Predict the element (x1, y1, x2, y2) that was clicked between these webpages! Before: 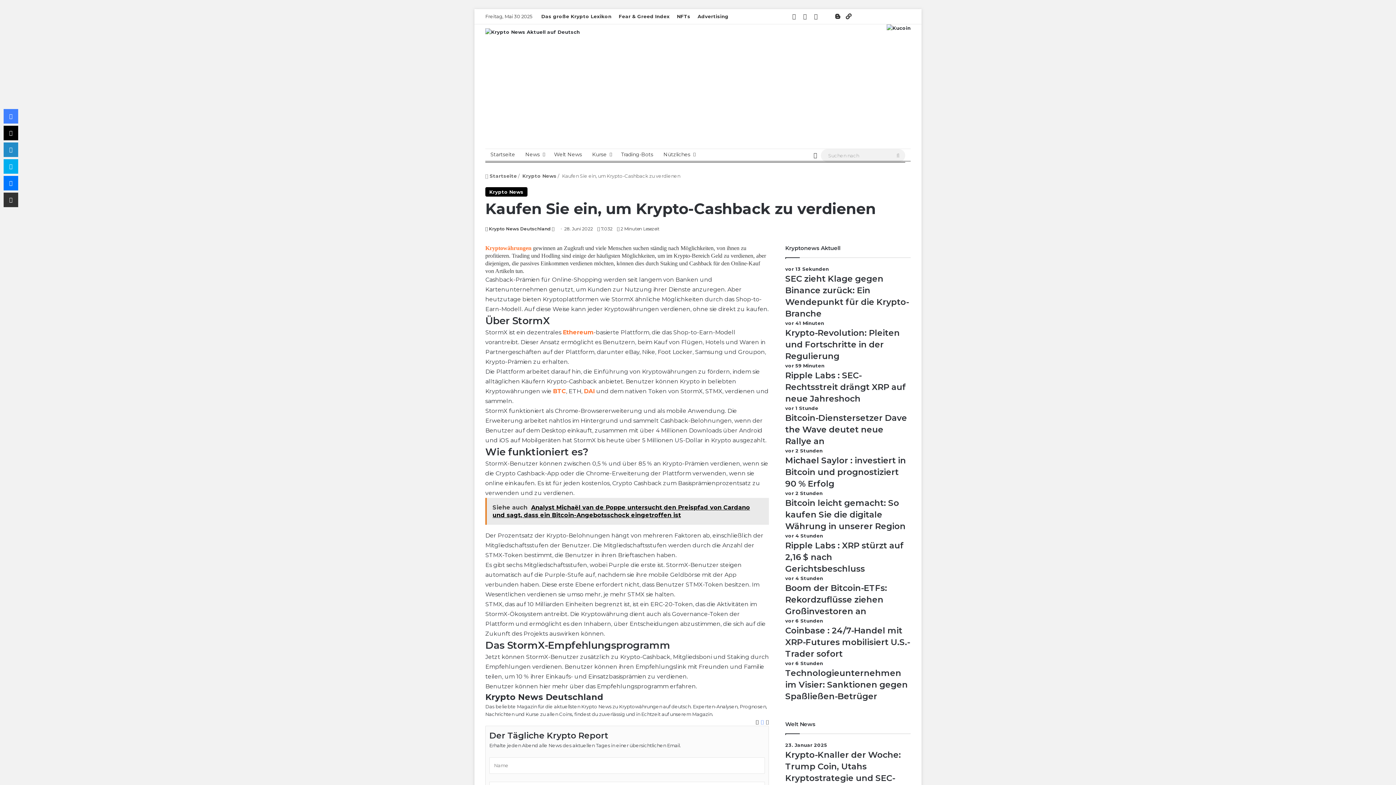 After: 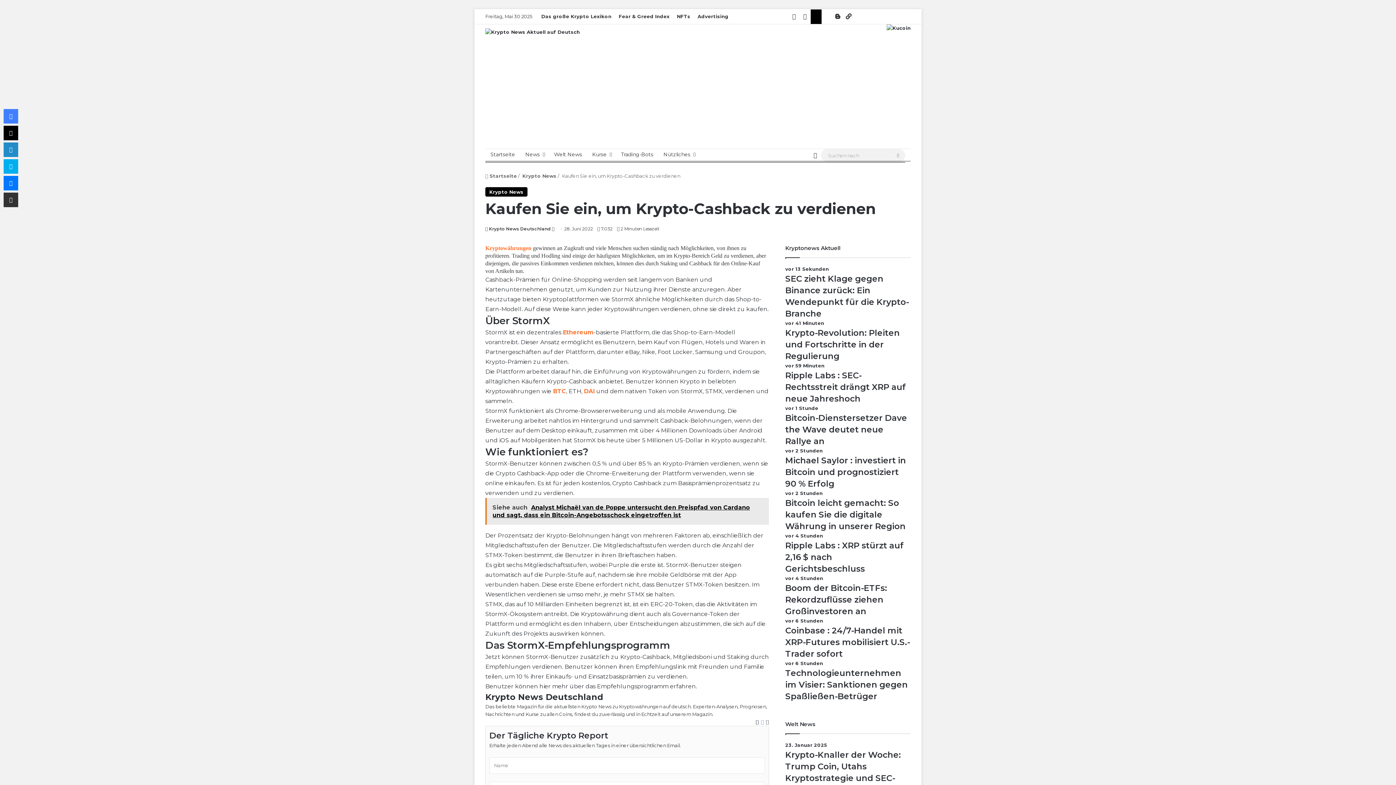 Action: label: X bbox: (810, 9, 821, 23)